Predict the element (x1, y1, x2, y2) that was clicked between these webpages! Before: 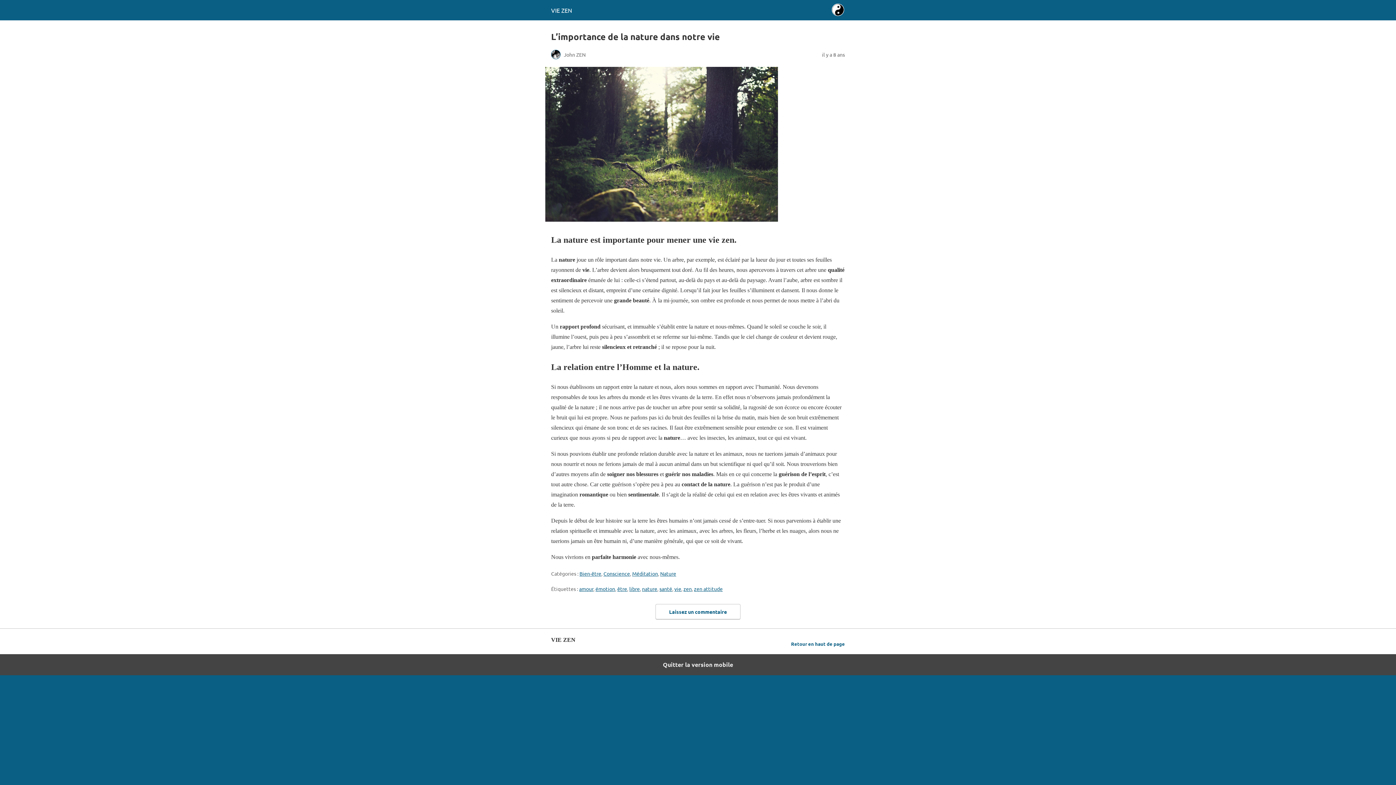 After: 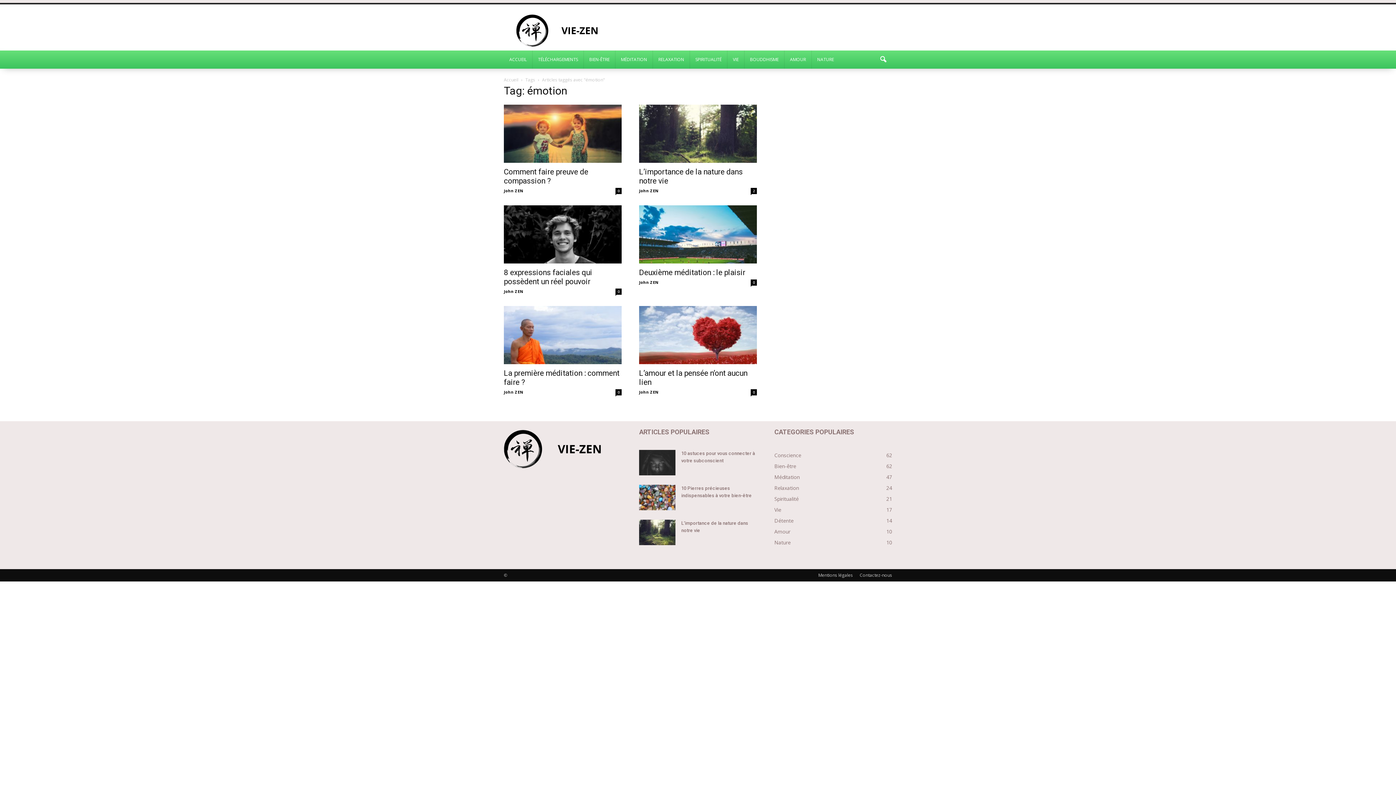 Action: bbox: (595, 585, 615, 592) label: émotion